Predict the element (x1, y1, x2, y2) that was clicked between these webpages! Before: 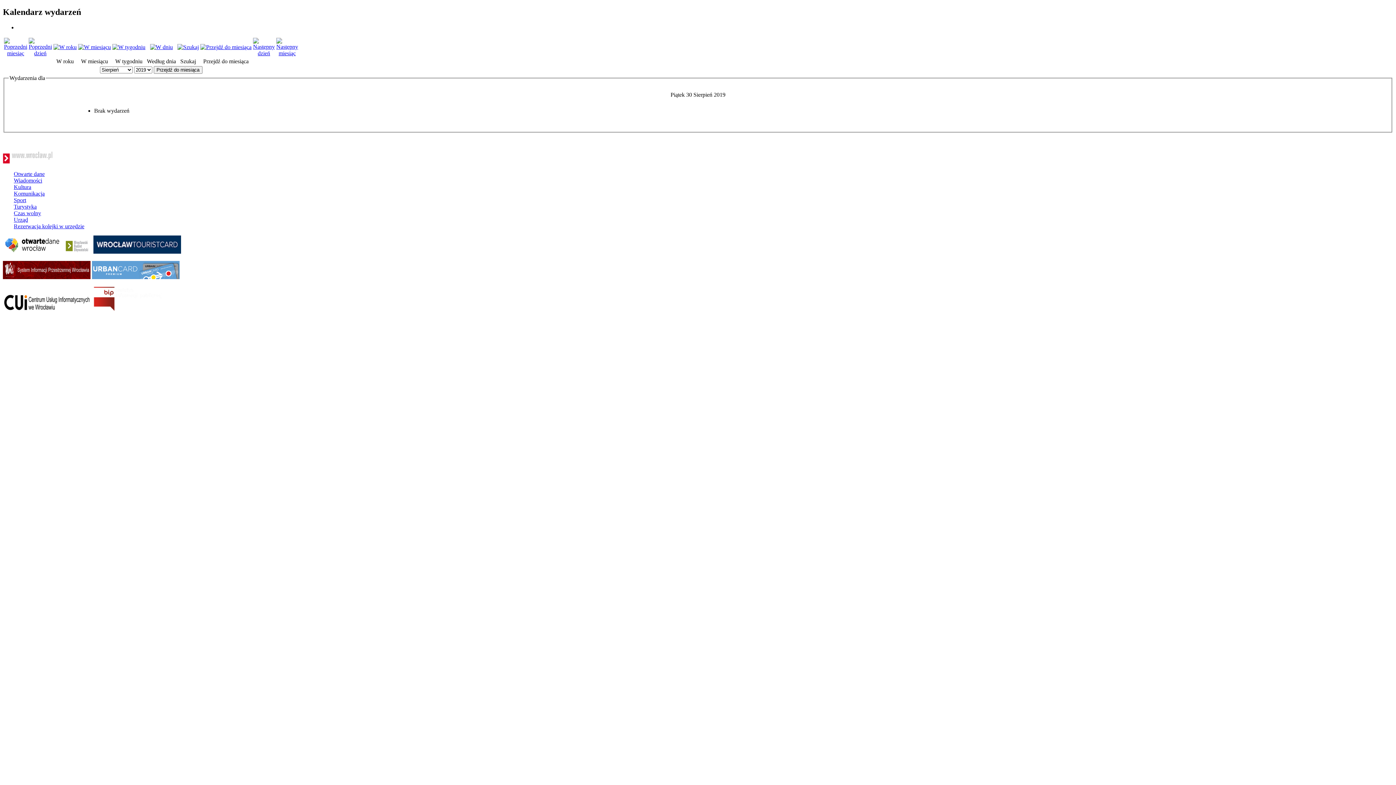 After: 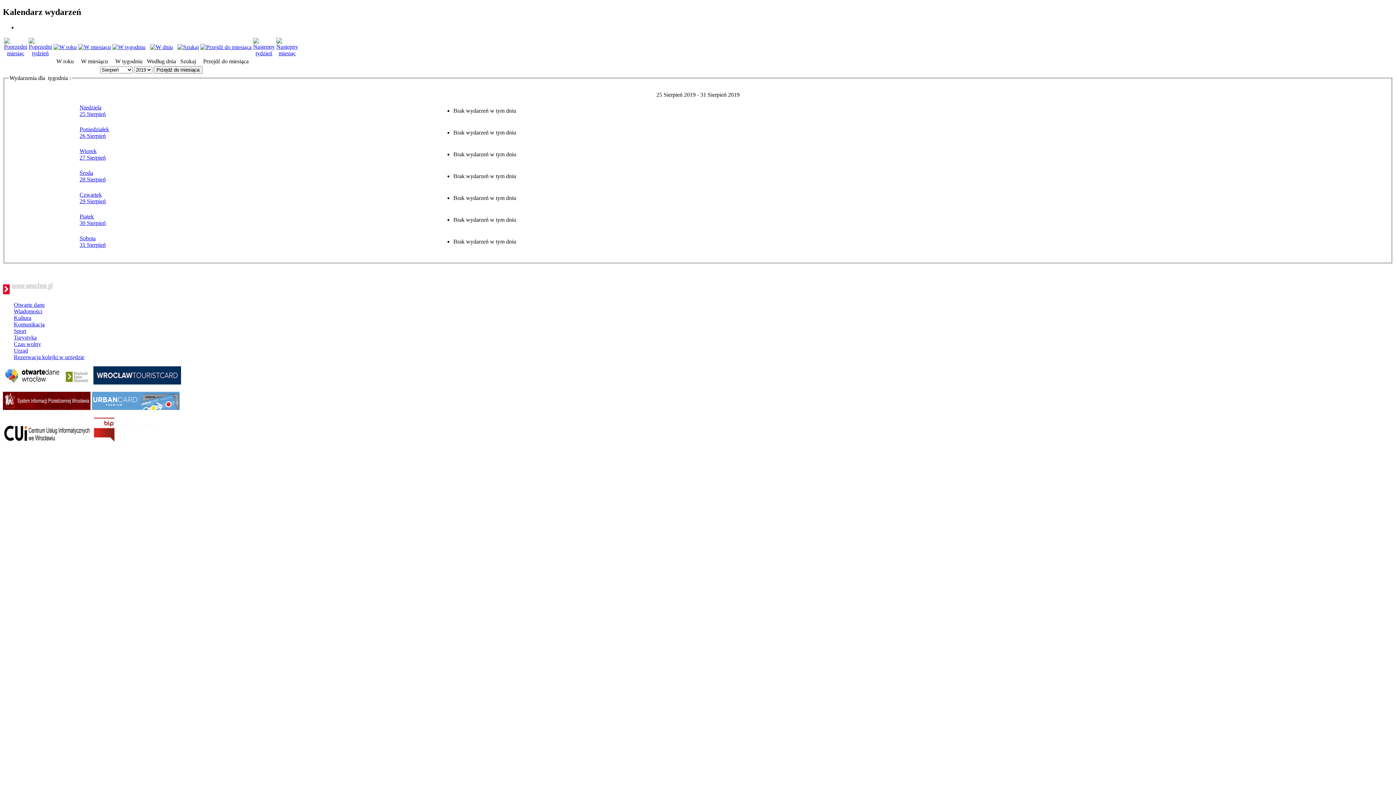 Action: bbox: (112, 43, 145, 50)